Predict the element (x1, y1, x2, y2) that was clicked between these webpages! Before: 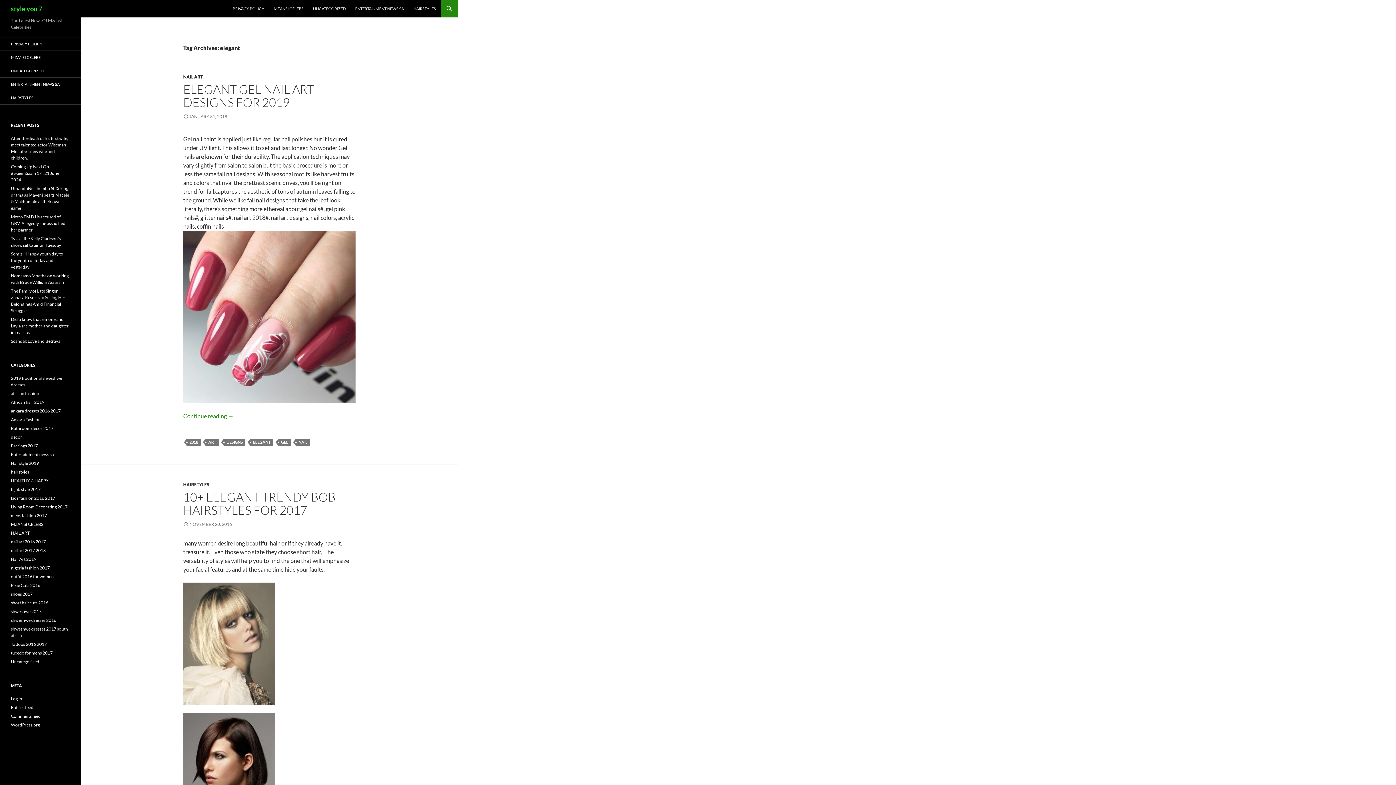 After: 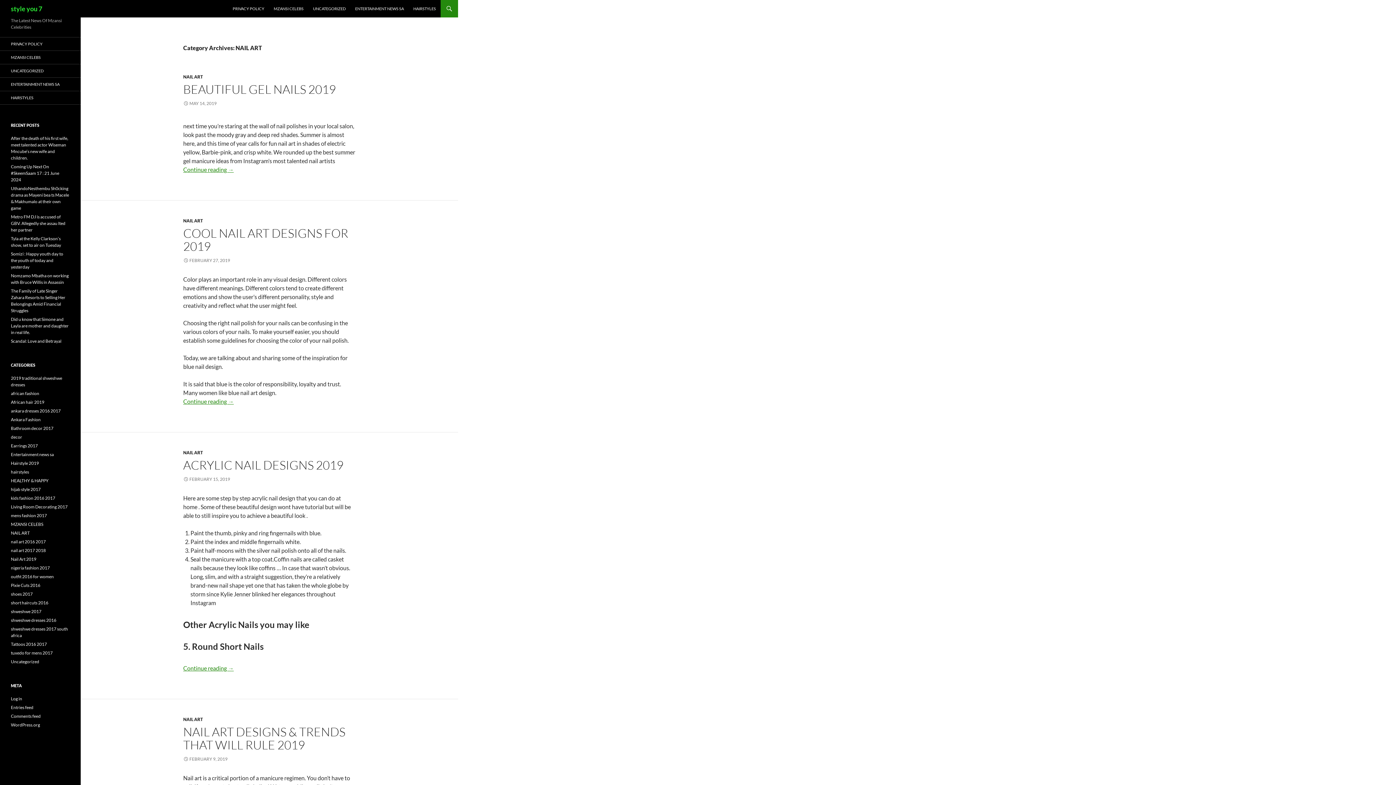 Action: bbox: (183, 74, 202, 79) label: NAIL ART